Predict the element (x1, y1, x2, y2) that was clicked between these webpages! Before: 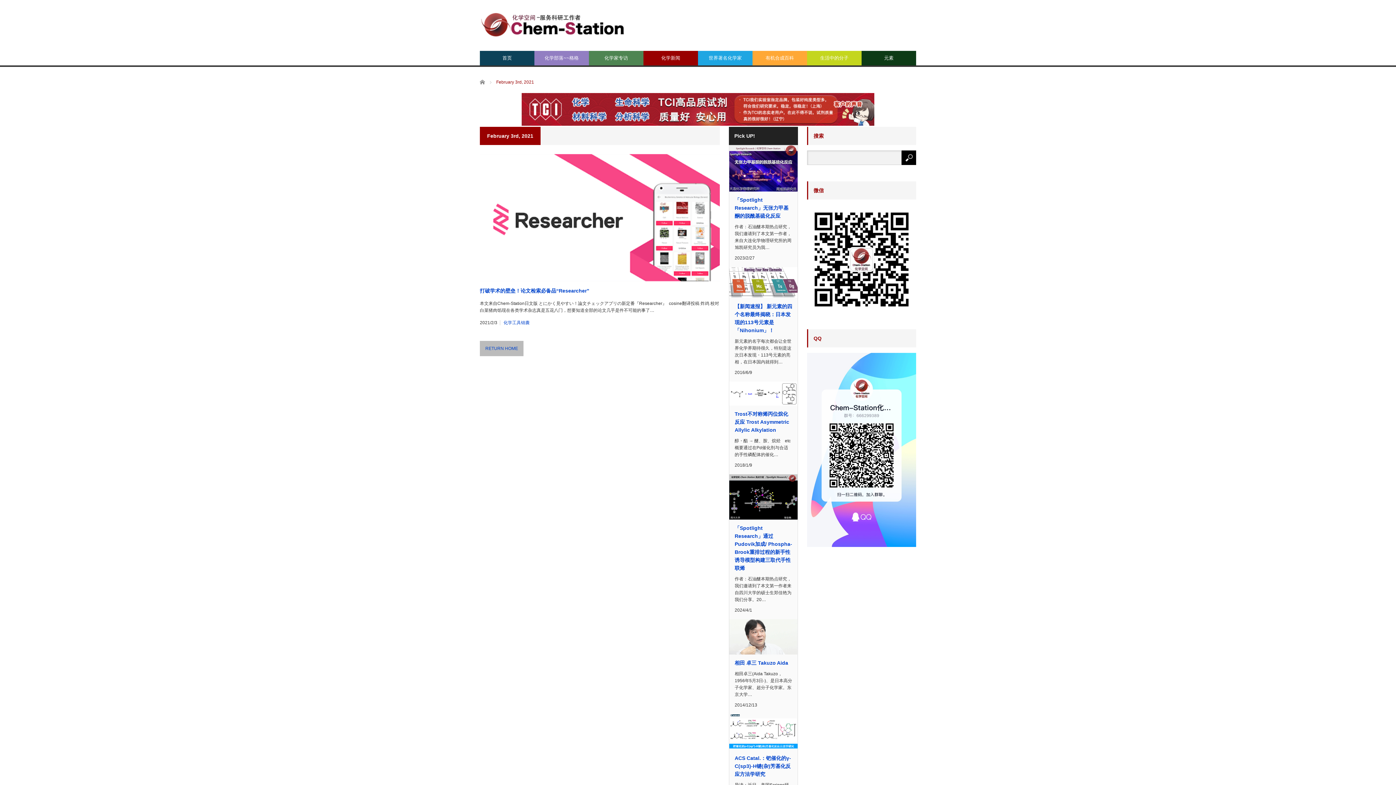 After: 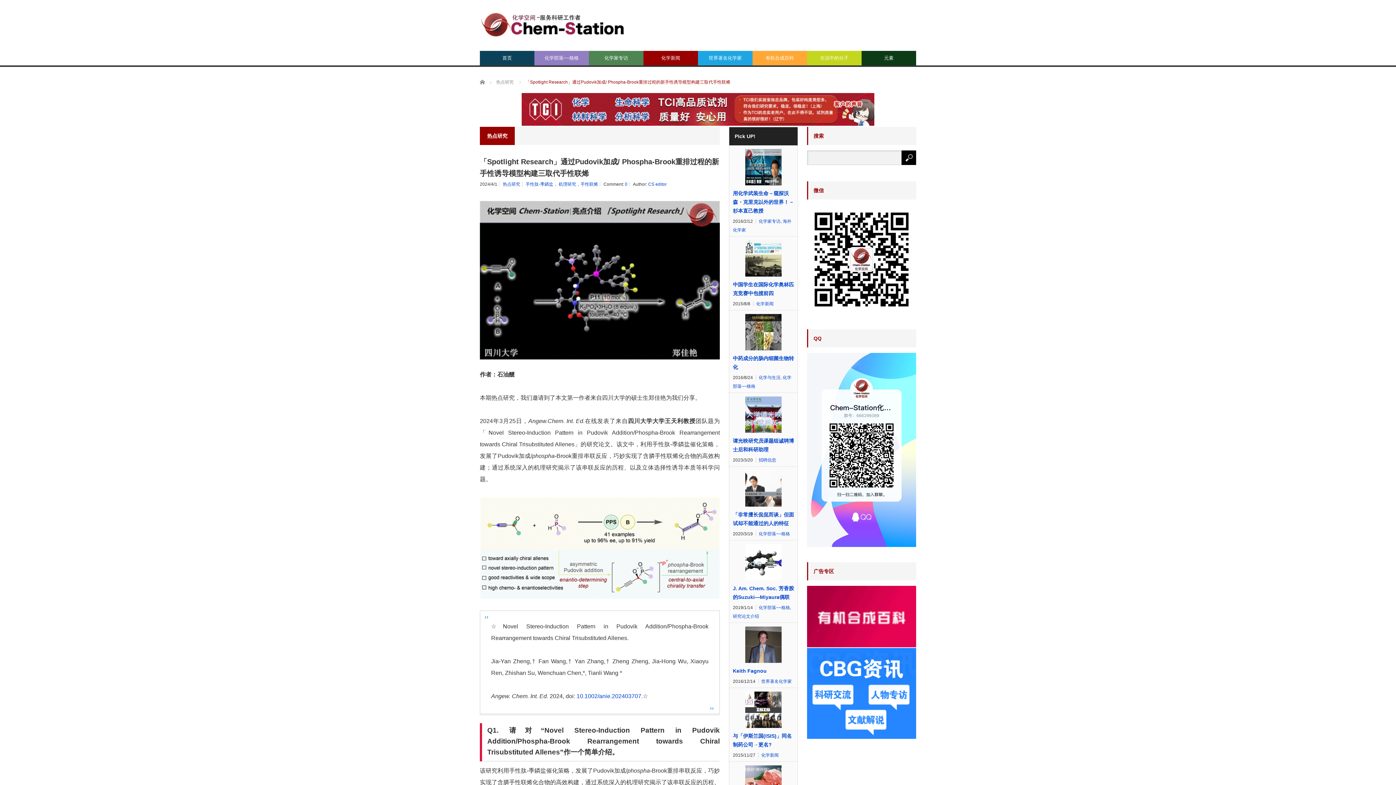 Action: bbox: (729, 474, 797, 519)